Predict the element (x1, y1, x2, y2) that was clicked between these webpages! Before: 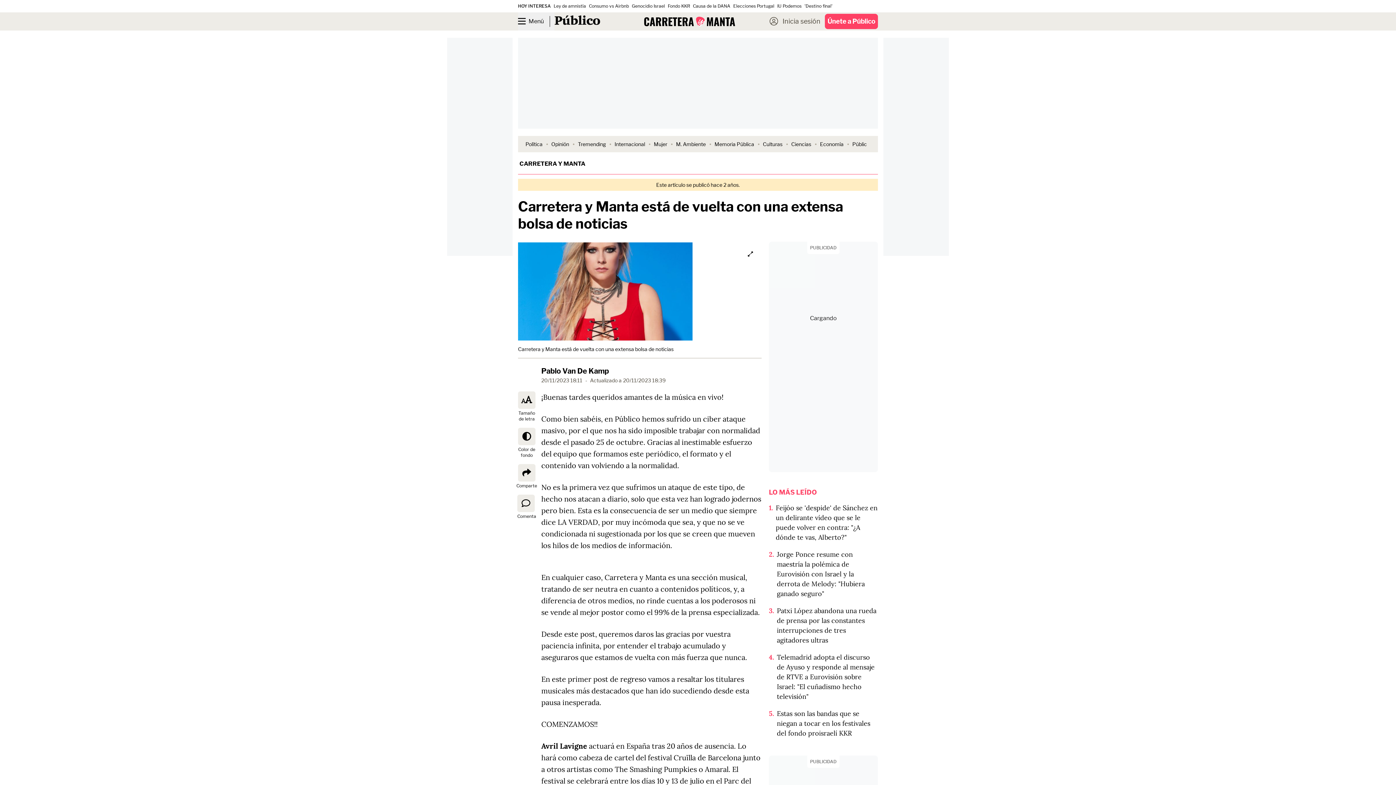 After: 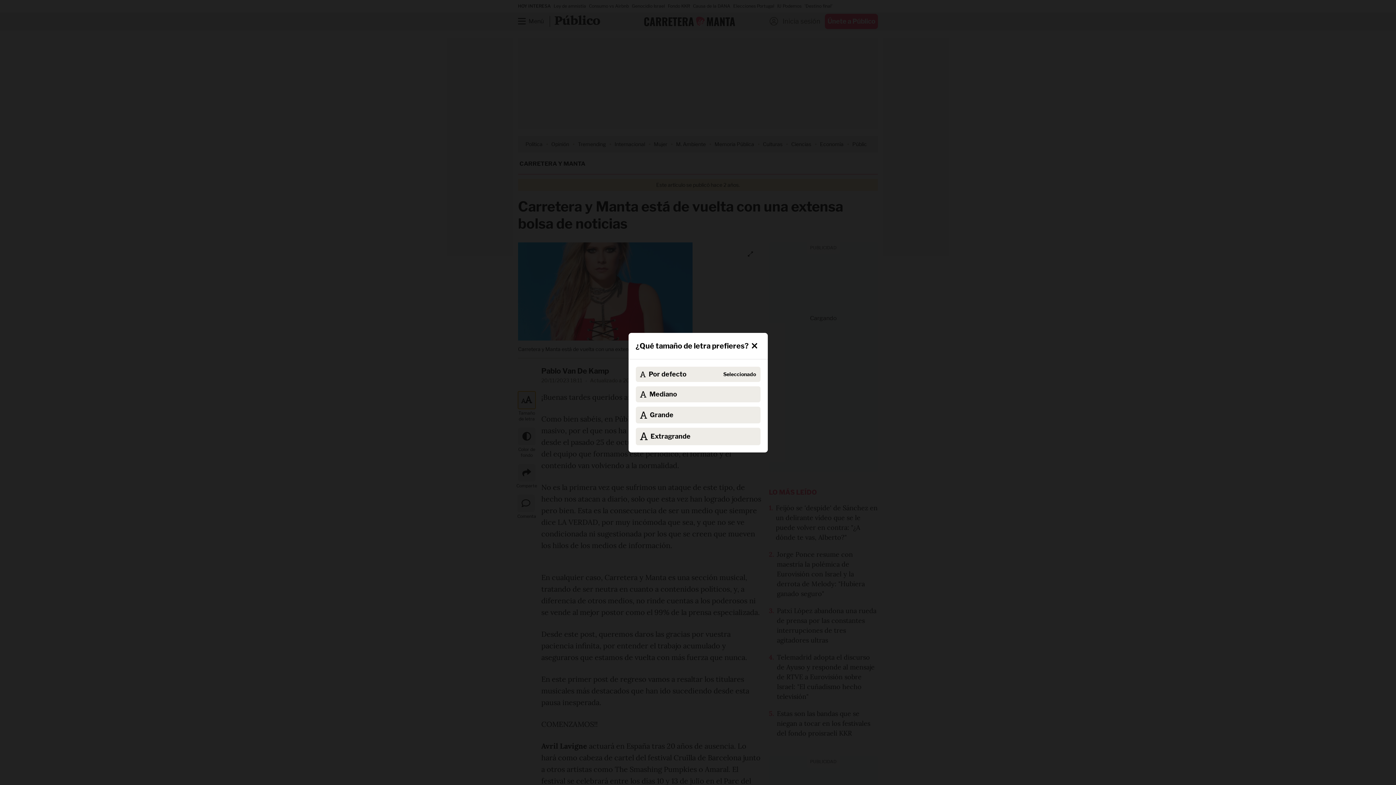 Action: label: Tamaño de letra bbox: (518, 391, 535, 409)